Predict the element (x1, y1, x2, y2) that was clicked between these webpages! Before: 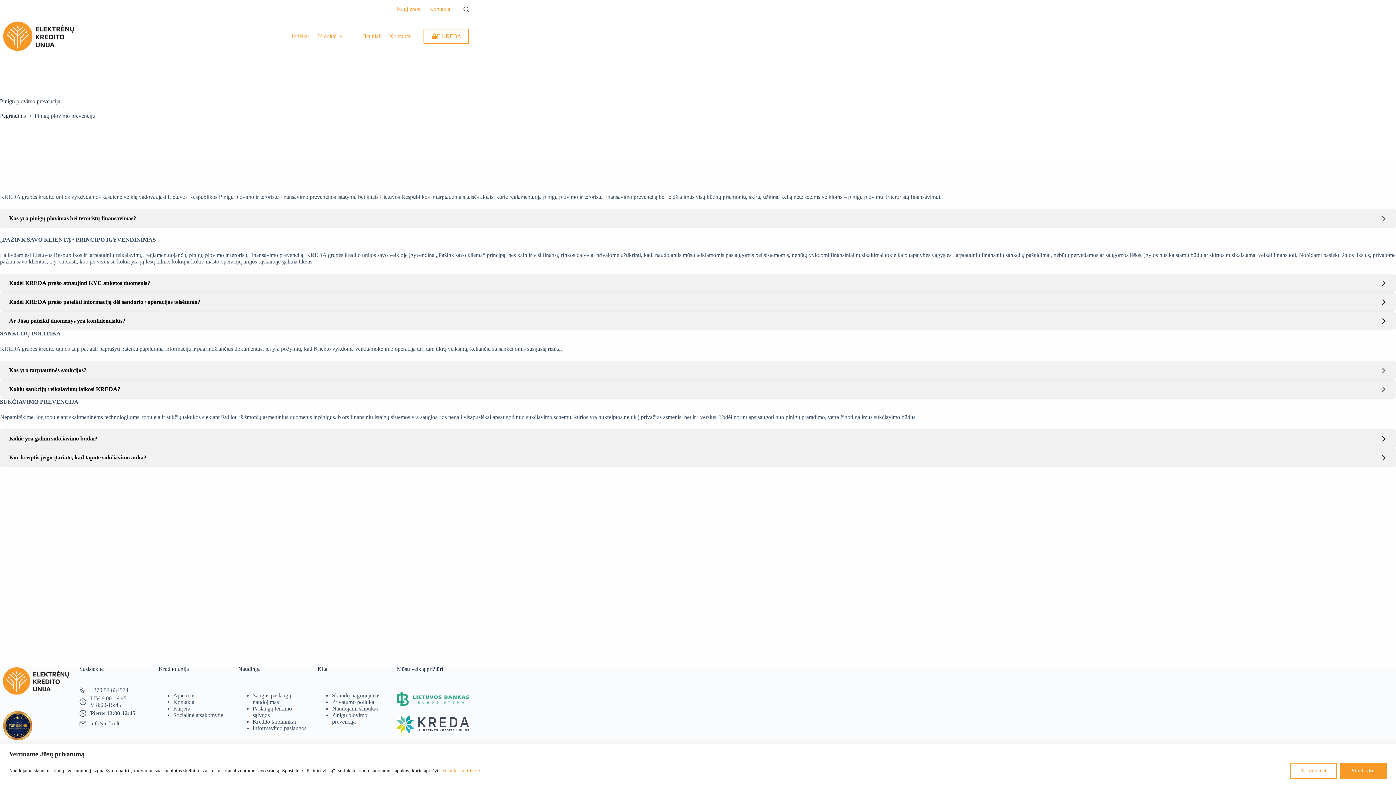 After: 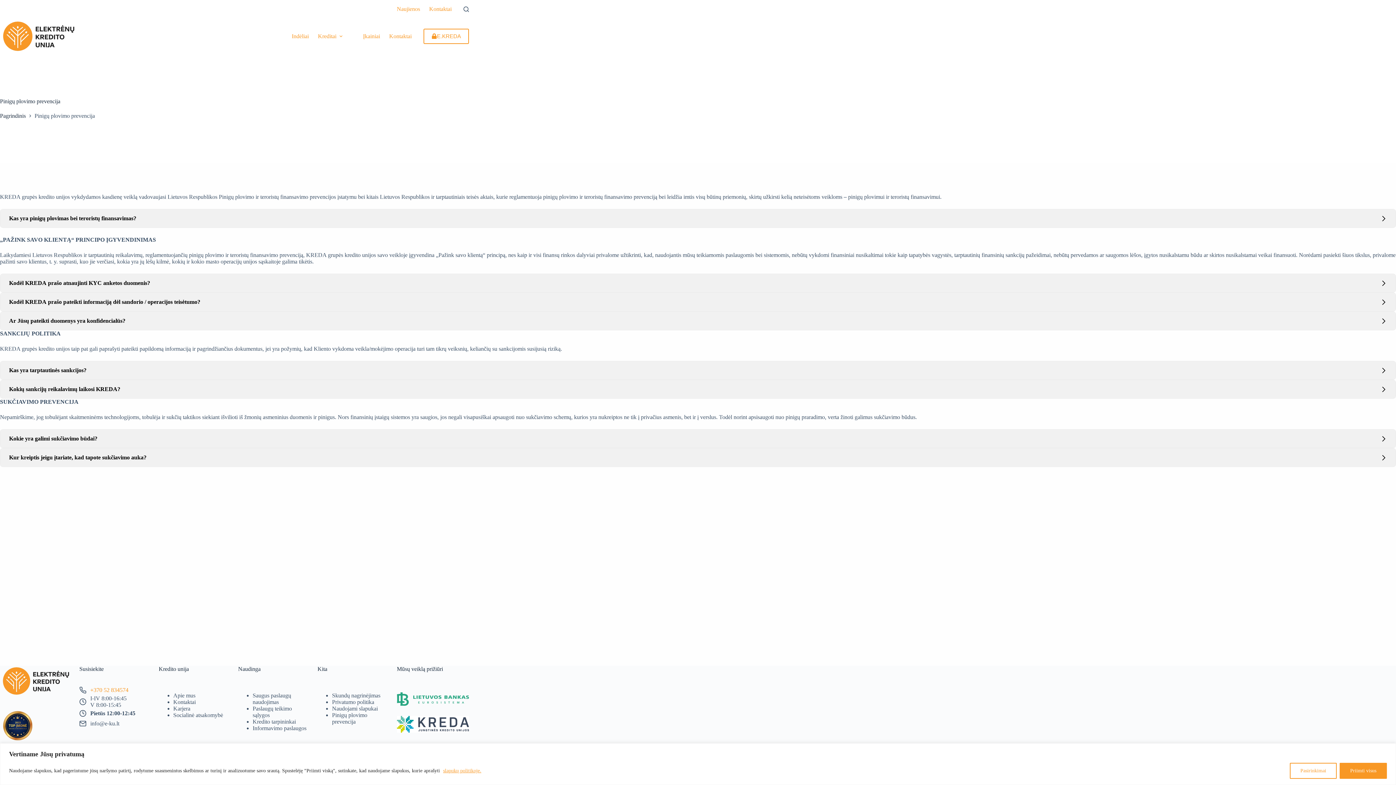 Action: label: +370 52 834574 bbox: (90, 687, 128, 693)